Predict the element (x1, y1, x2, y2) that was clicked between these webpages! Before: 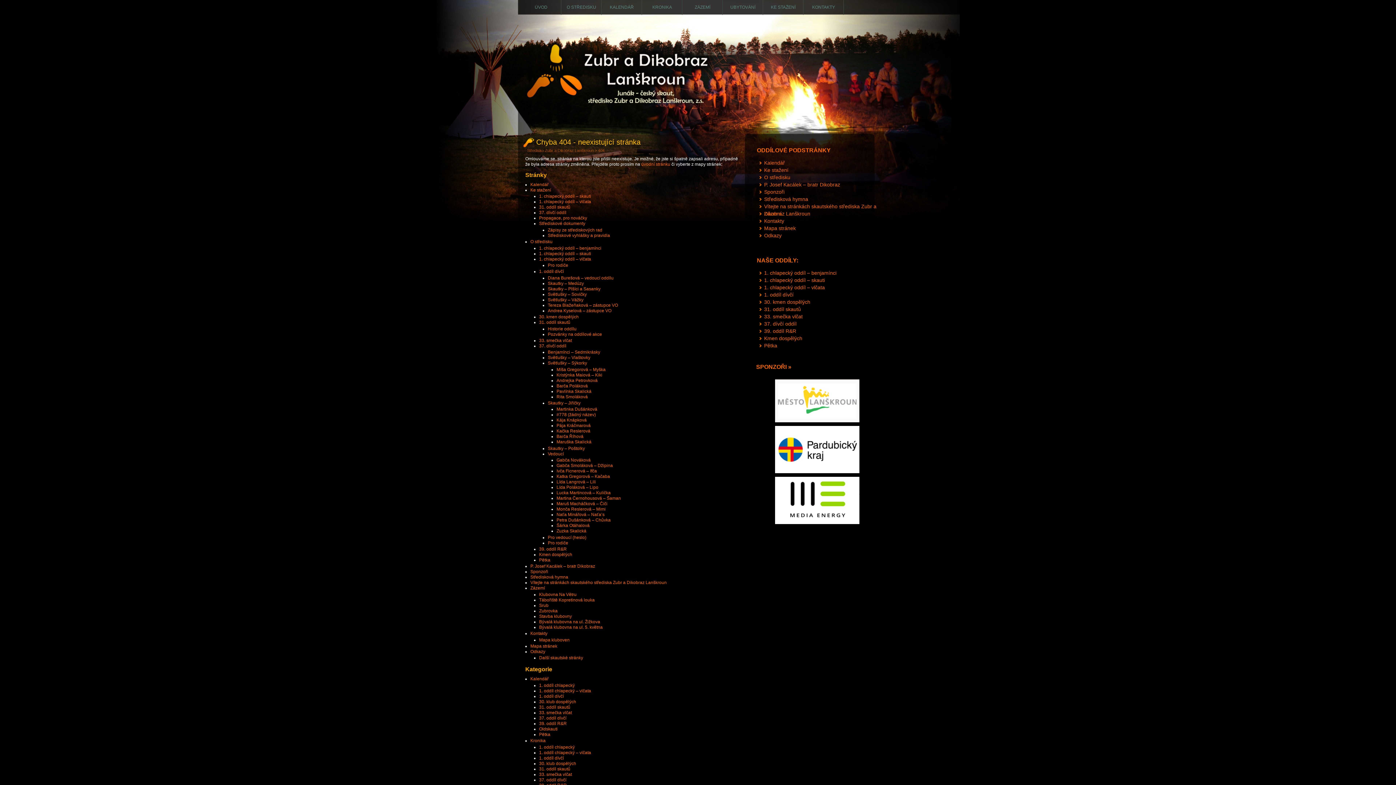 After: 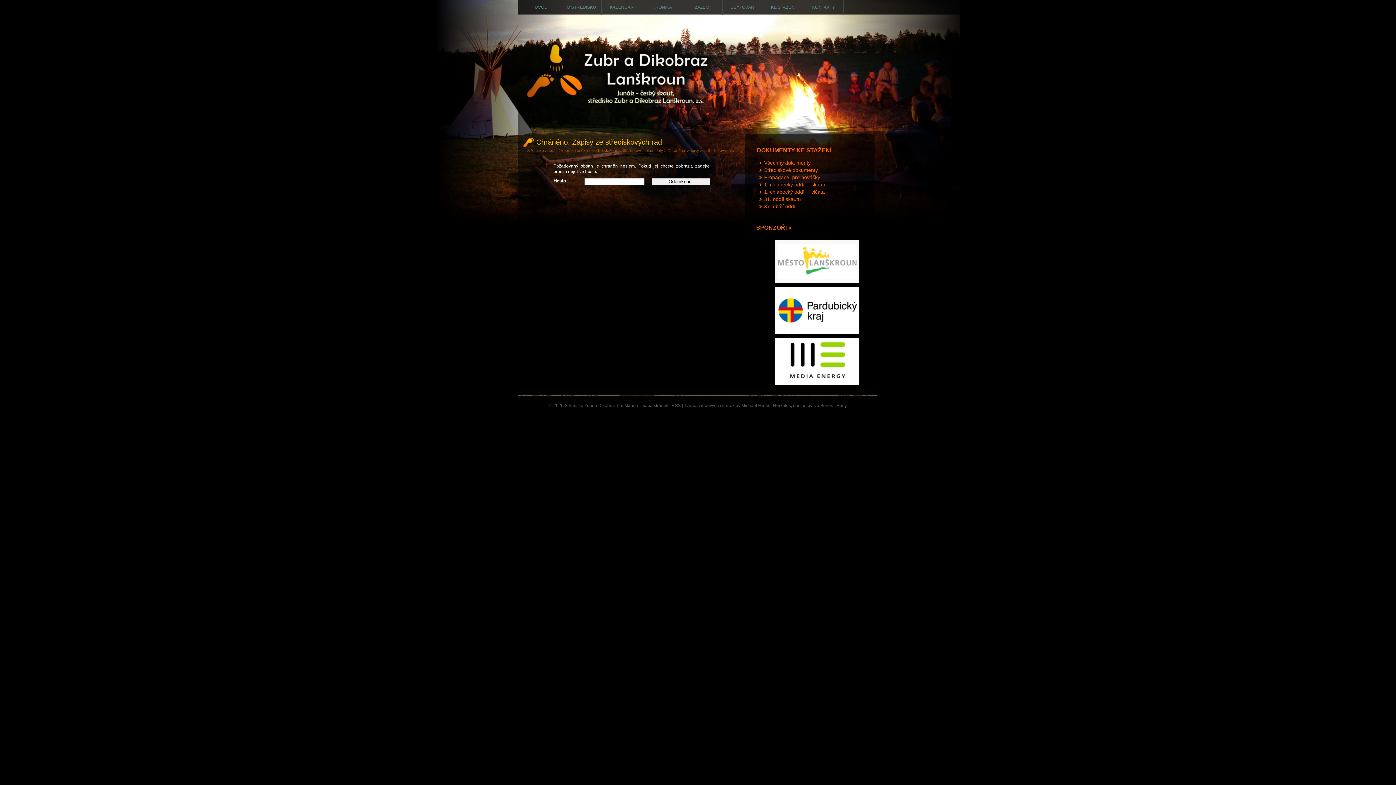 Action: bbox: (548, 227, 602, 232) label: Zápisy ze střediskových rad